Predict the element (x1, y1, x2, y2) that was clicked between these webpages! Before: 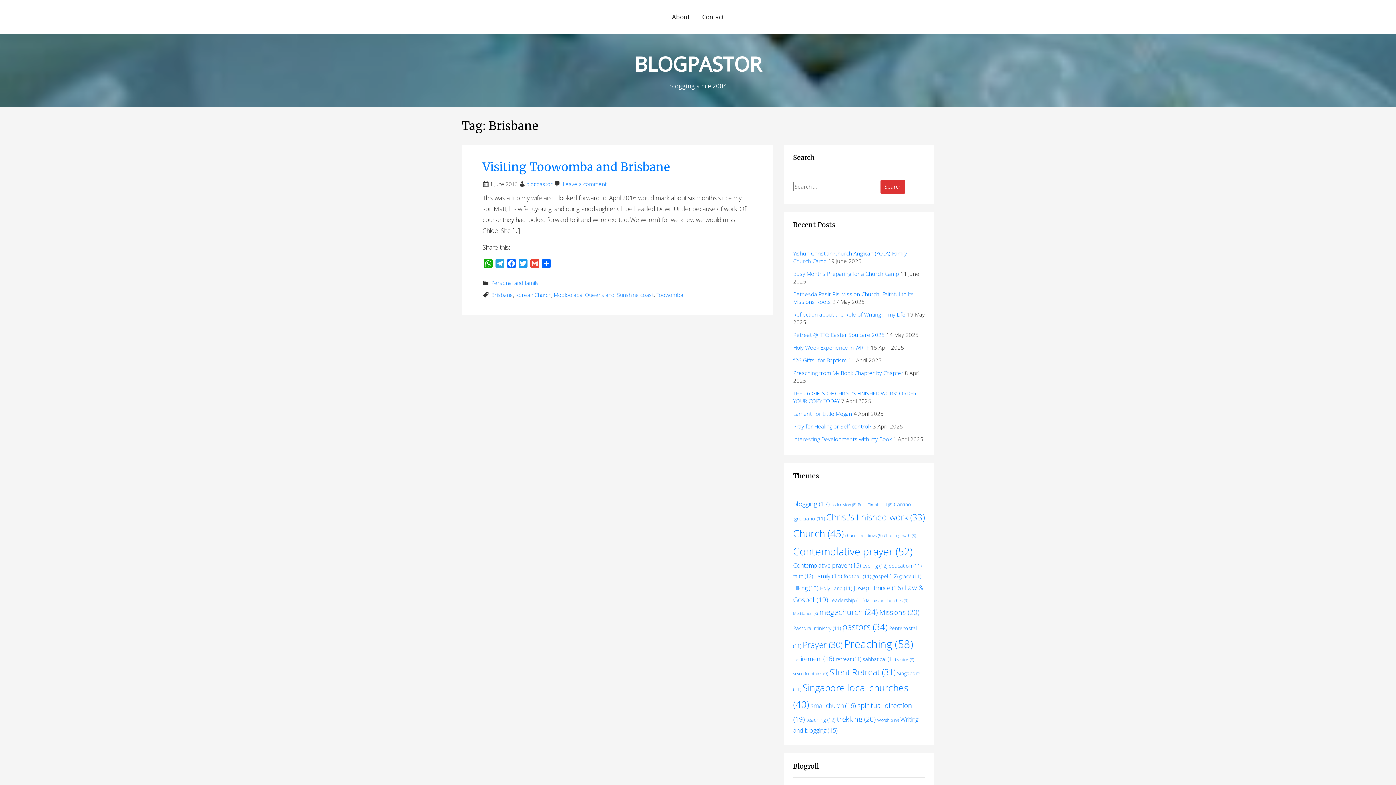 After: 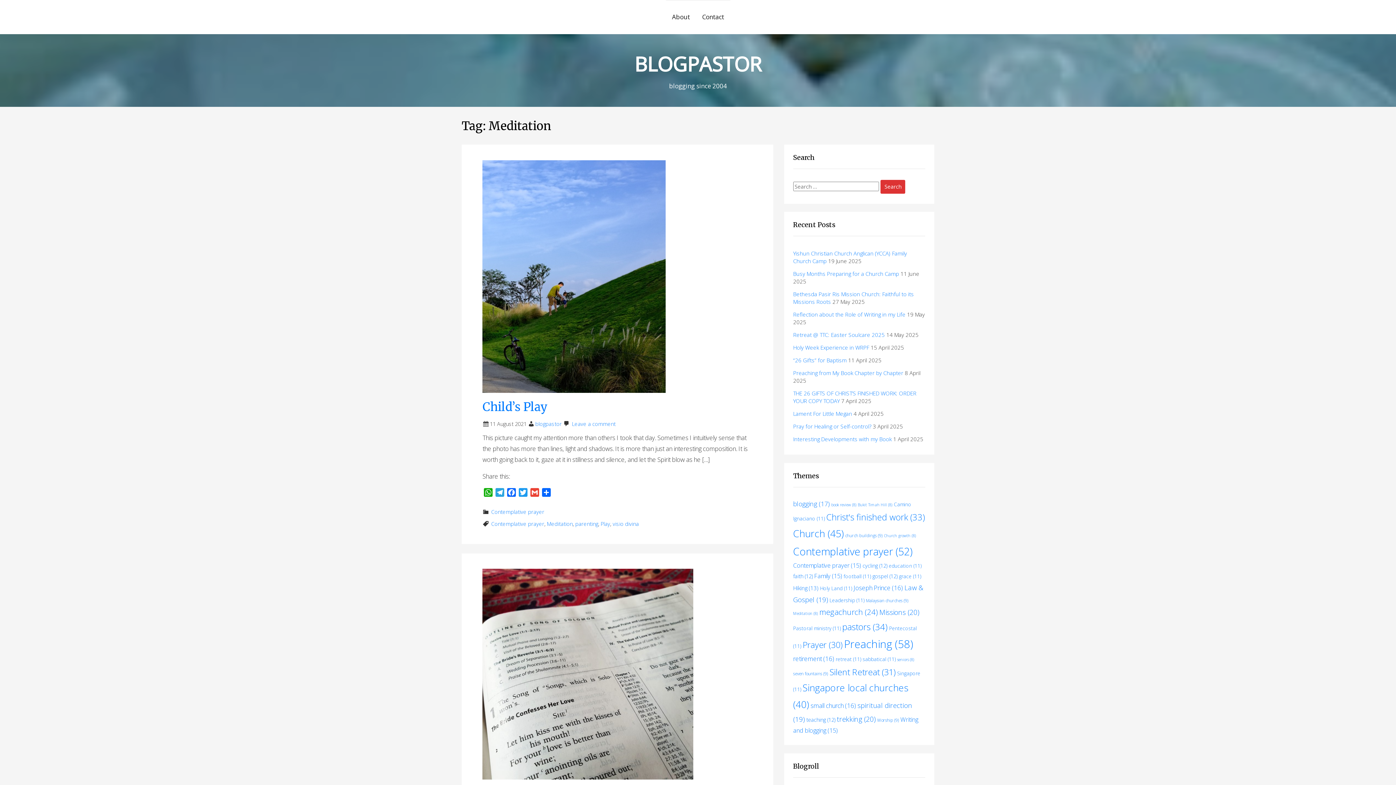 Action: label: Meditation (8 items) bbox: (793, 611, 818, 616)